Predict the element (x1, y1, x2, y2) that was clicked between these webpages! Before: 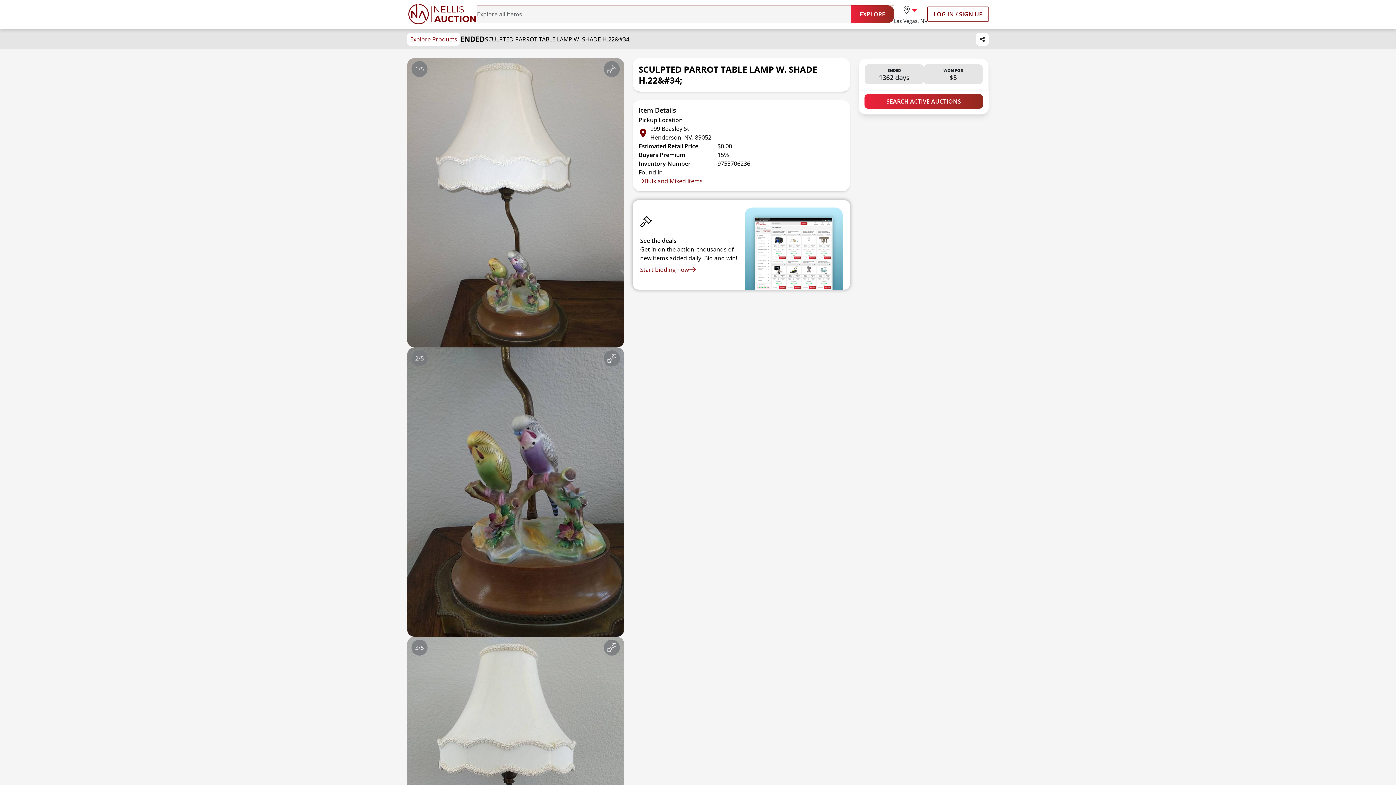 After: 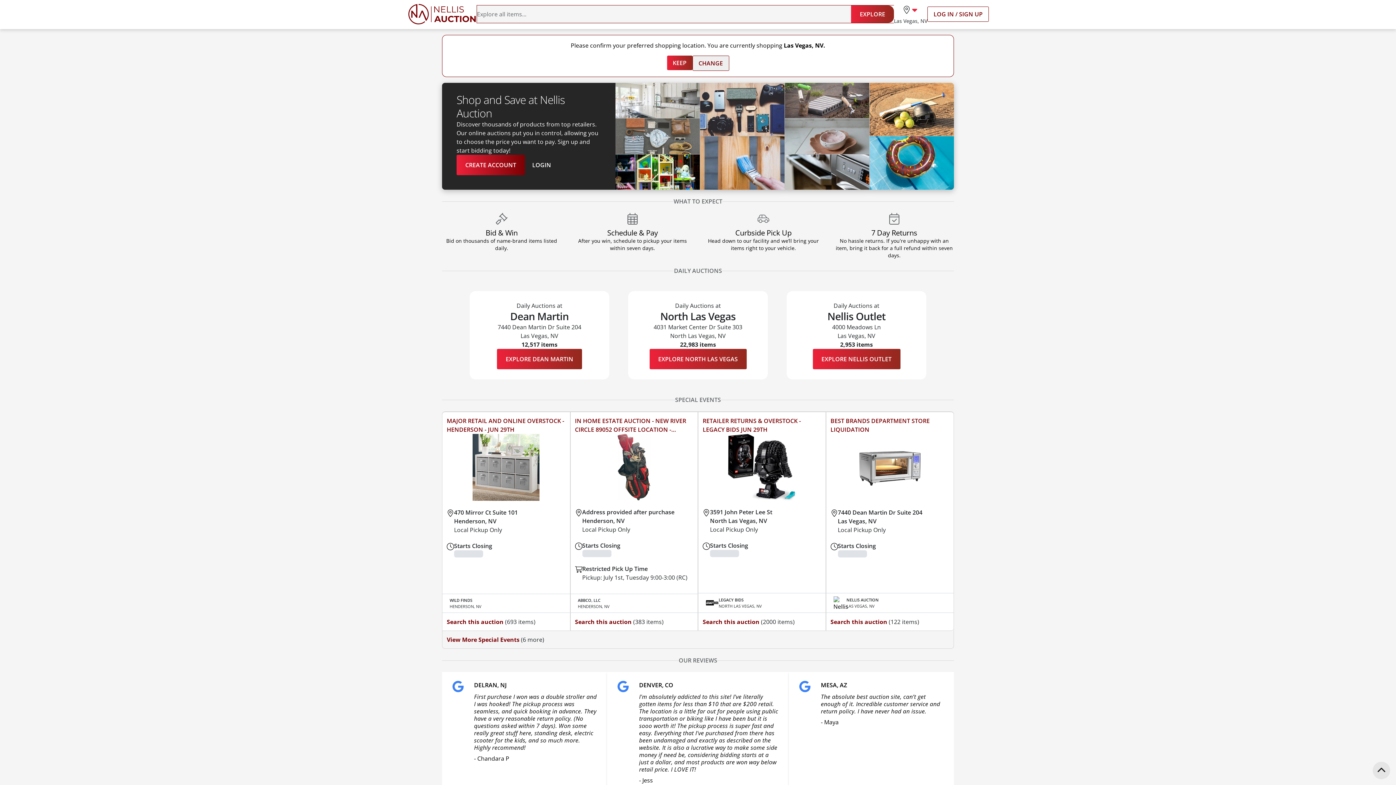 Action: bbox: (407, 3, 477, 24) label: Go to home page